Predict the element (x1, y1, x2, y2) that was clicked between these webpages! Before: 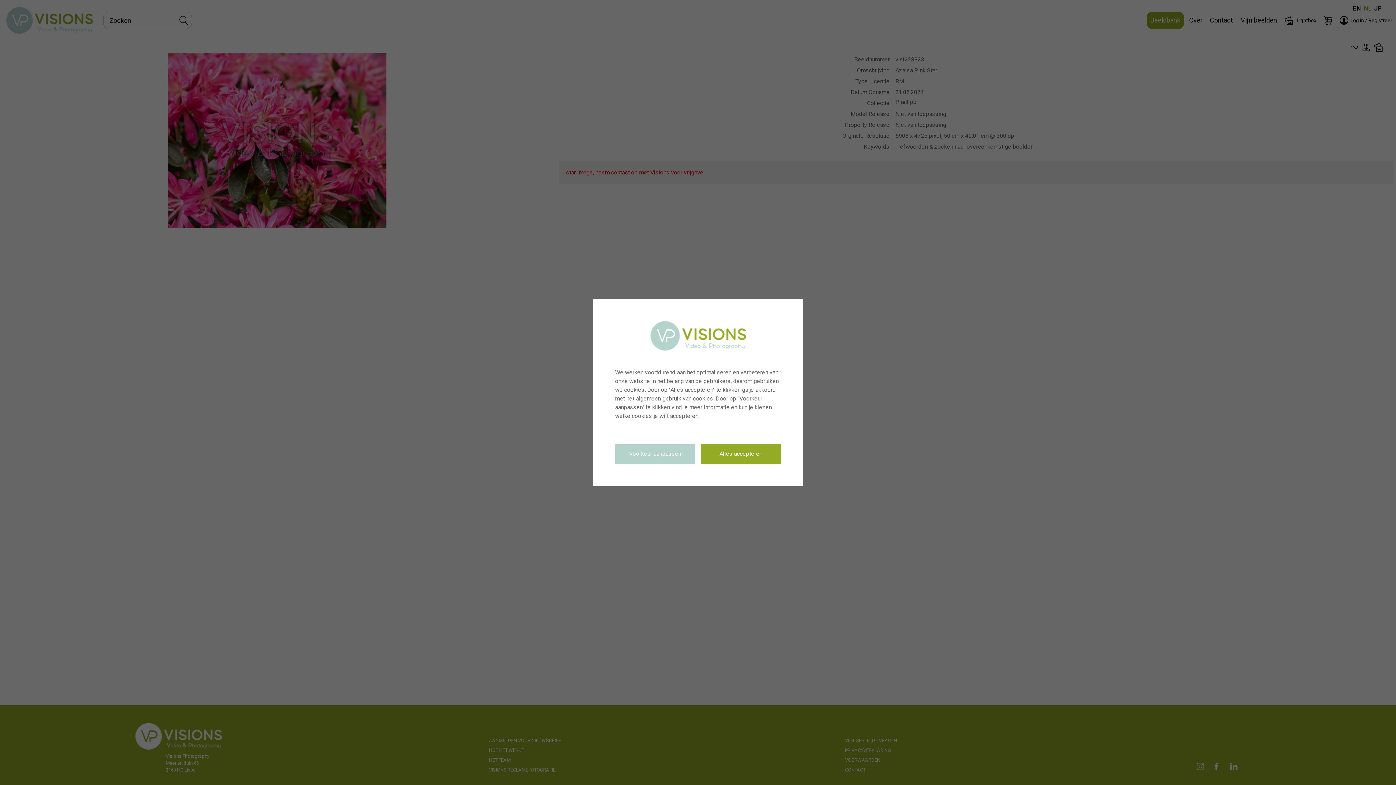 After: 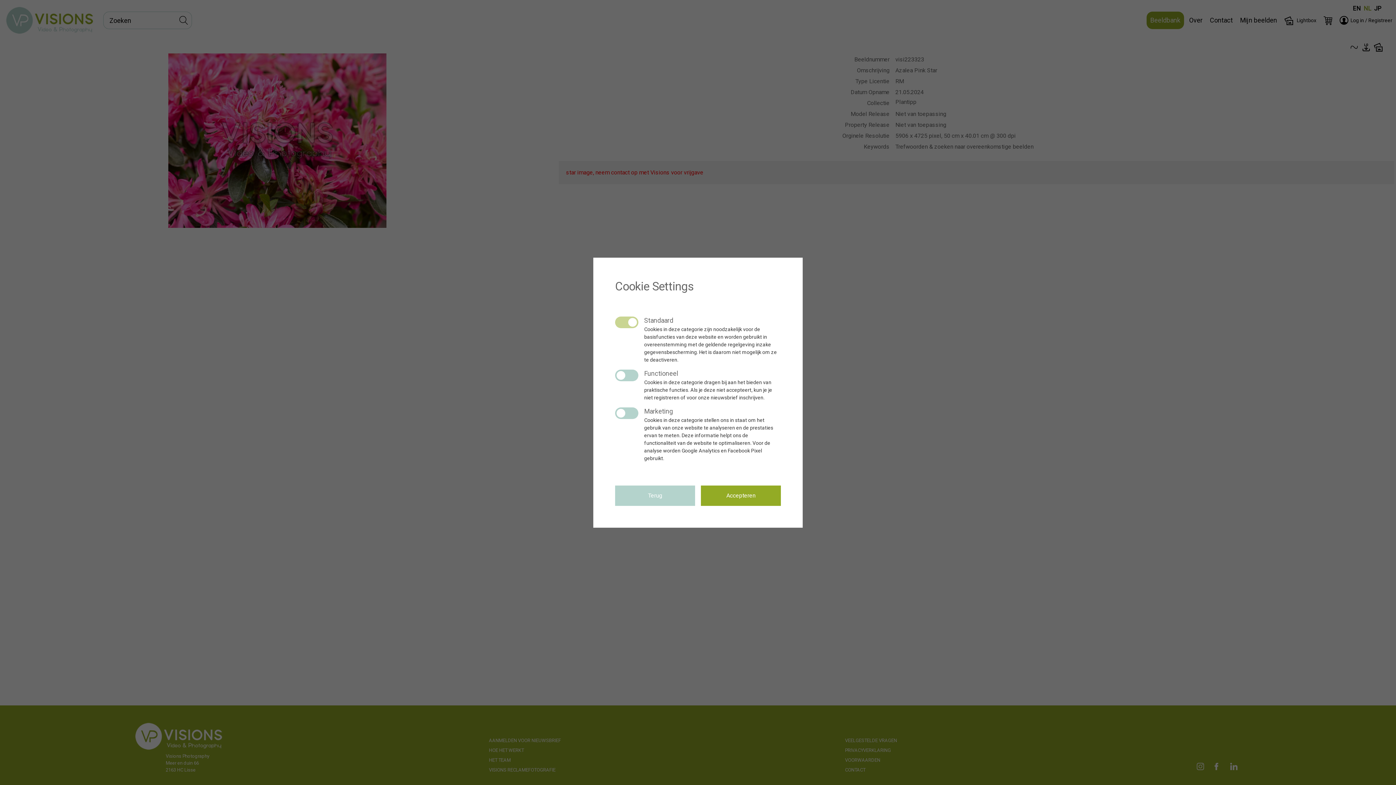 Action: label: Voorkeur aanpassen bbox: (615, 444, 695, 464)